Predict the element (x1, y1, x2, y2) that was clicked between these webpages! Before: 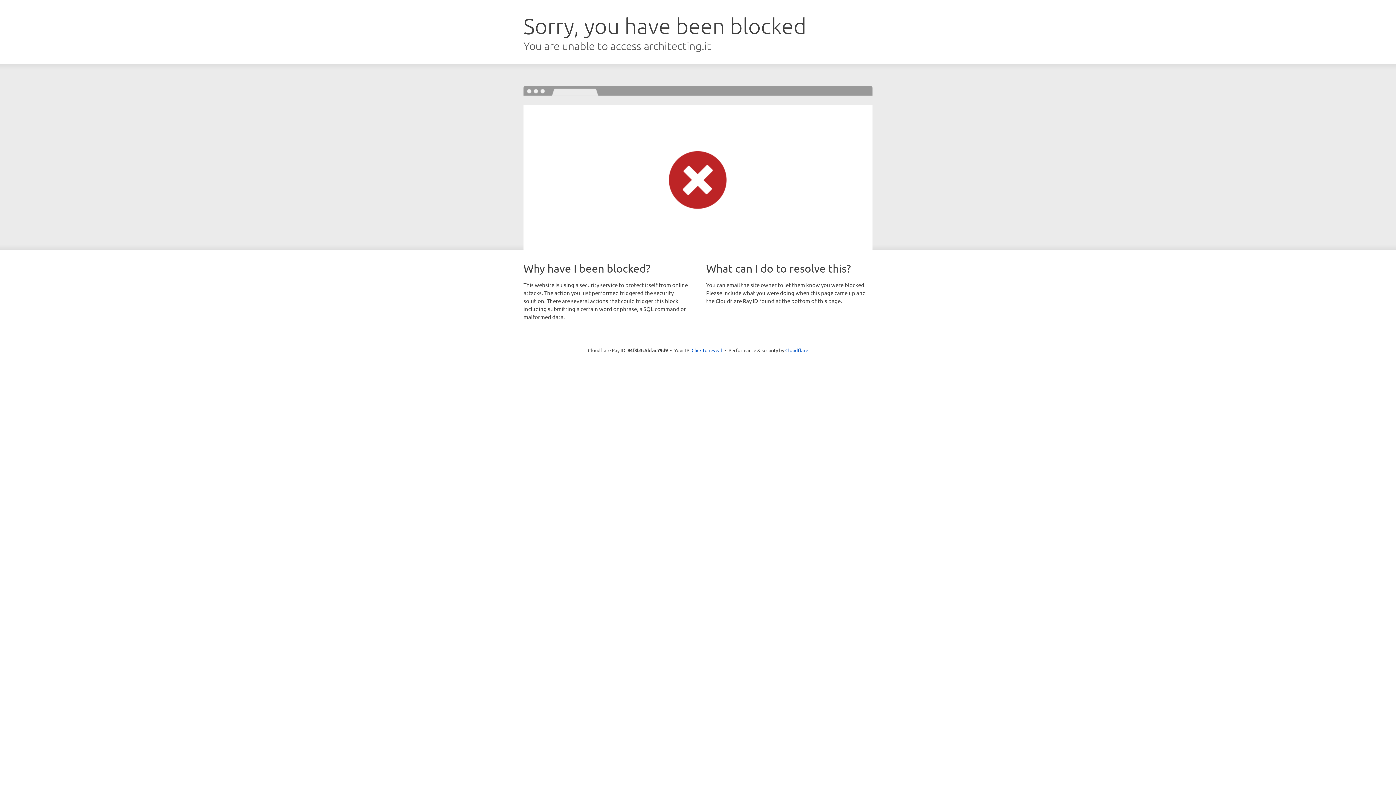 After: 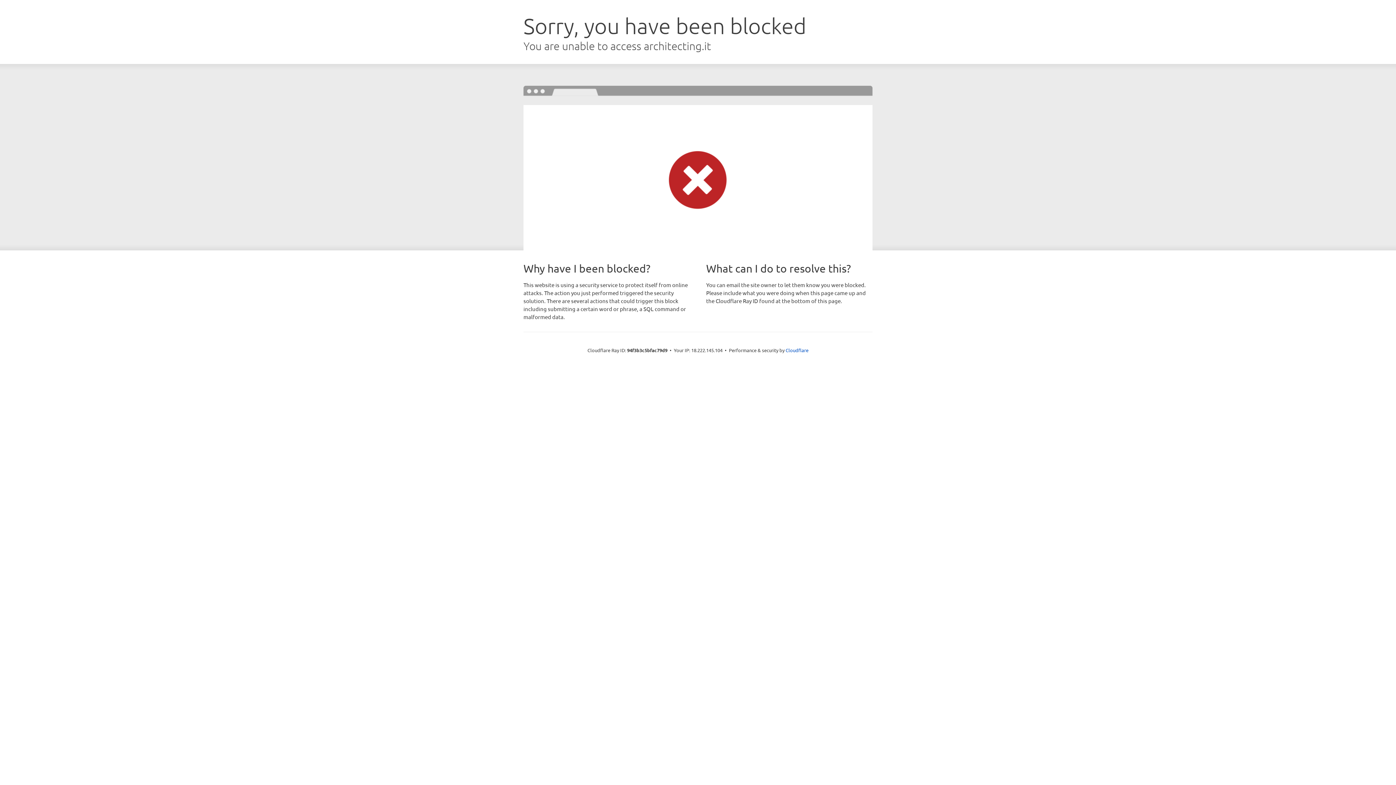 Action: label: Click to reveal bbox: (691, 346, 722, 353)